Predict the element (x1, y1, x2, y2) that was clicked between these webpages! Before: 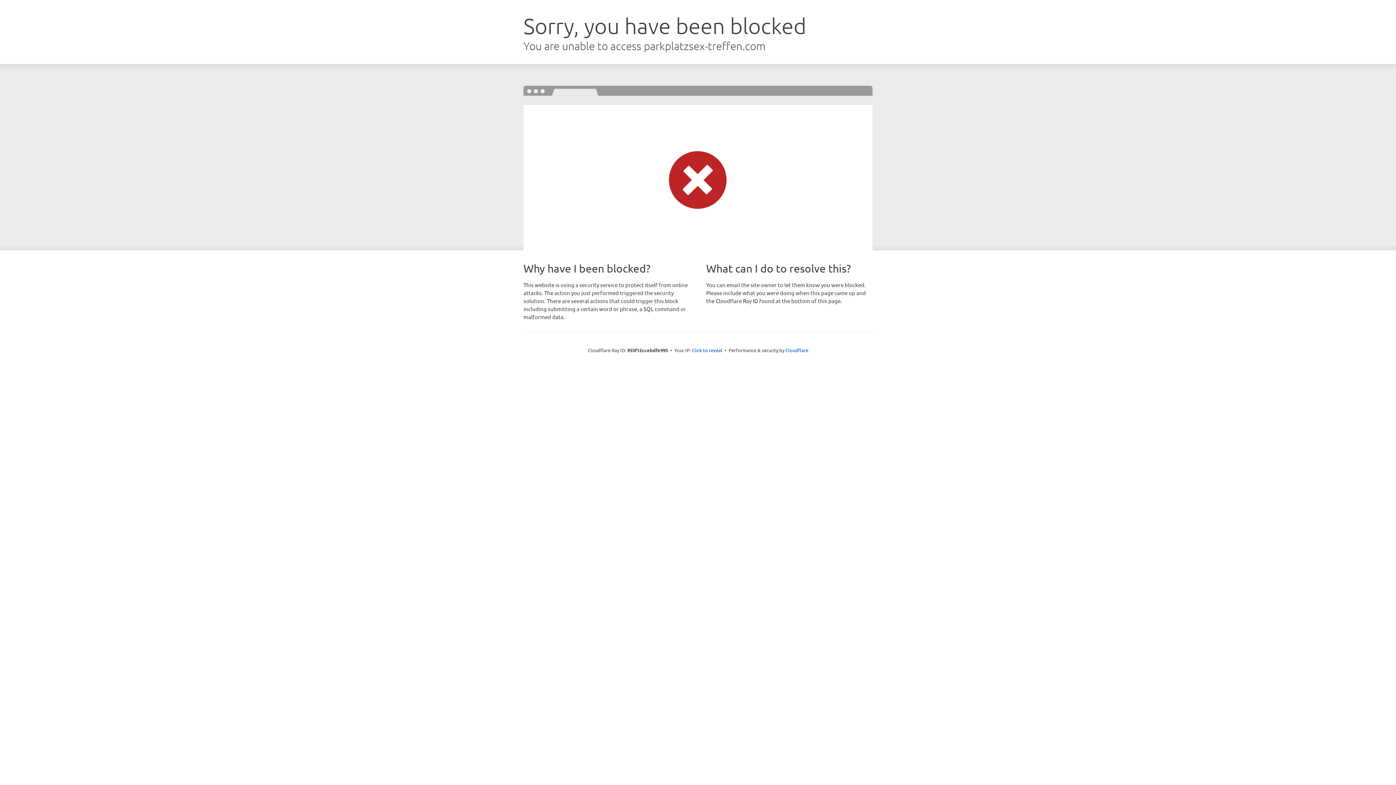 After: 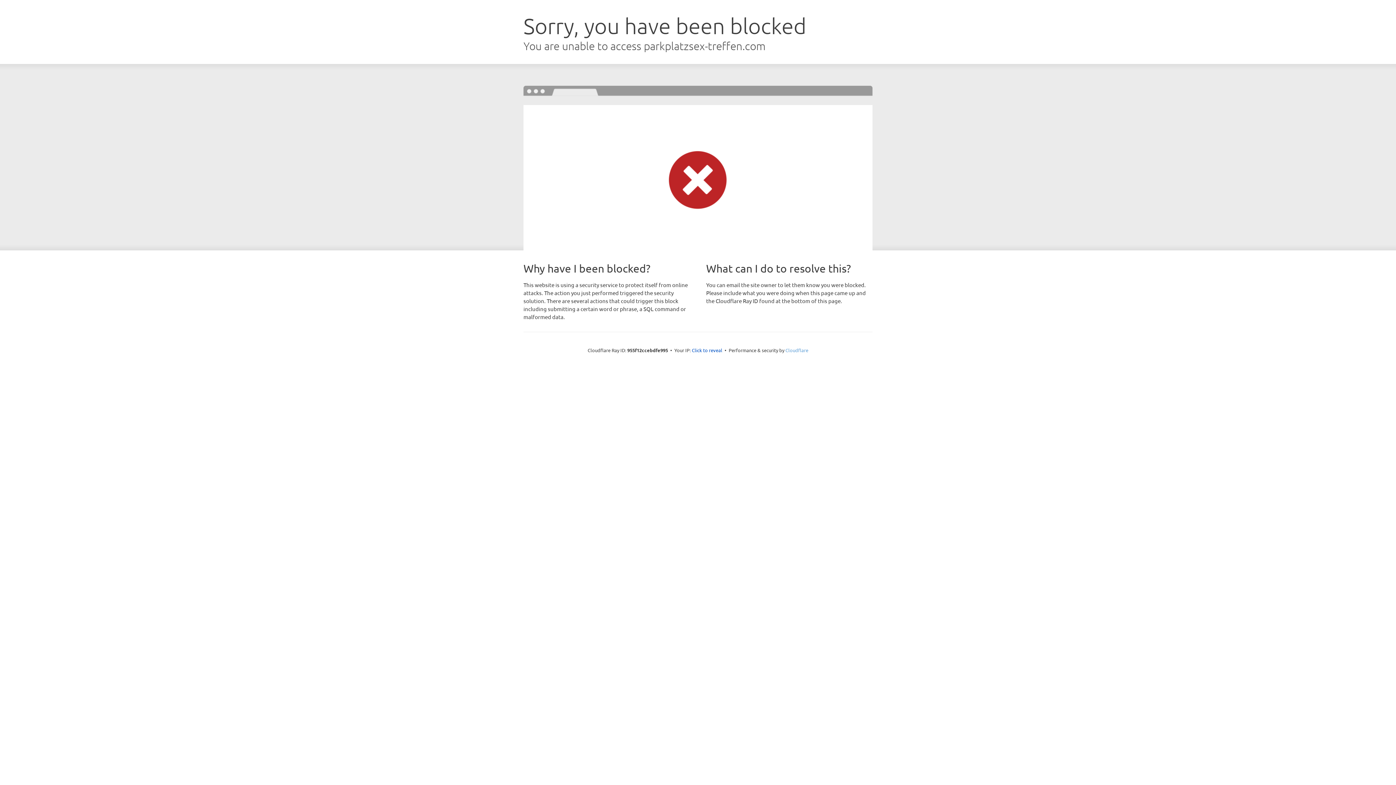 Action: bbox: (785, 347, 808, 353) label: Cloudflare